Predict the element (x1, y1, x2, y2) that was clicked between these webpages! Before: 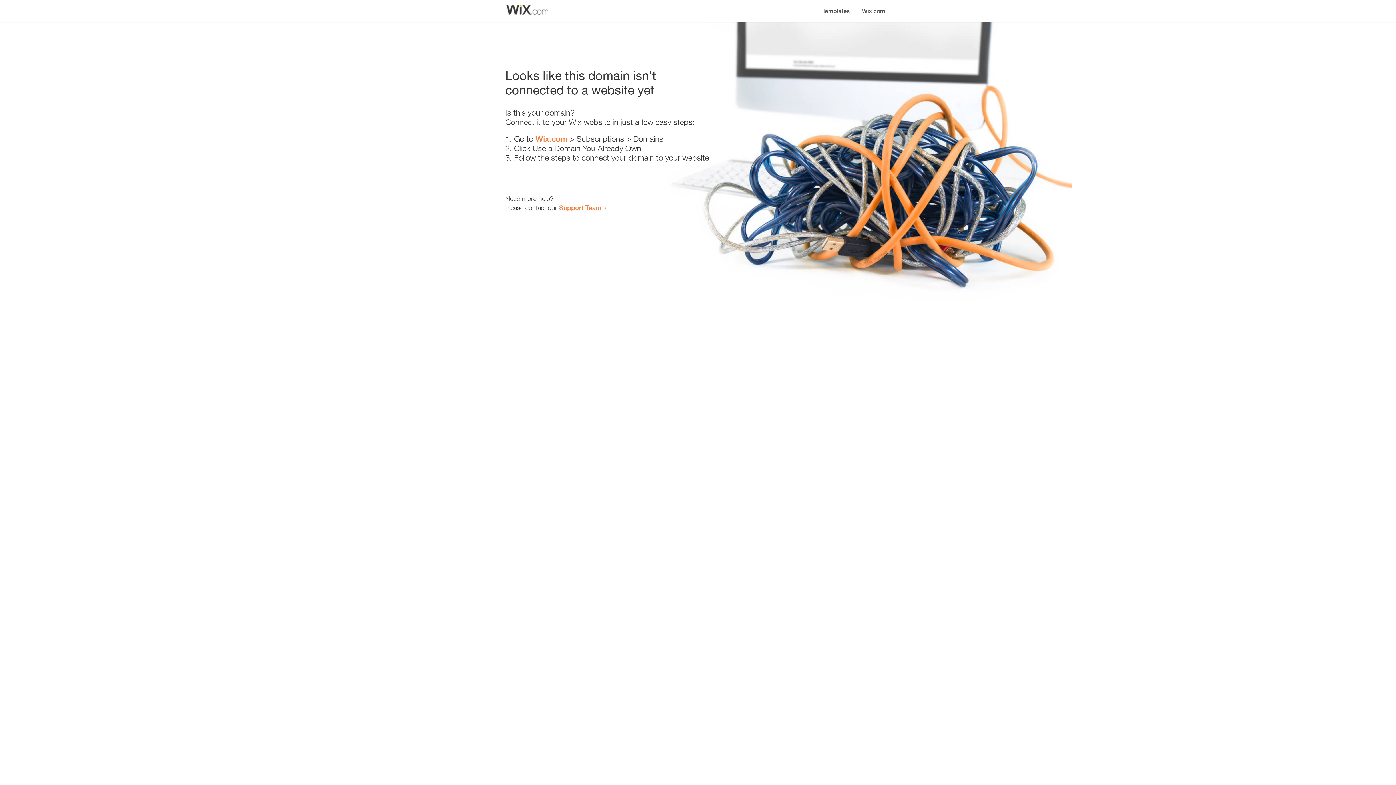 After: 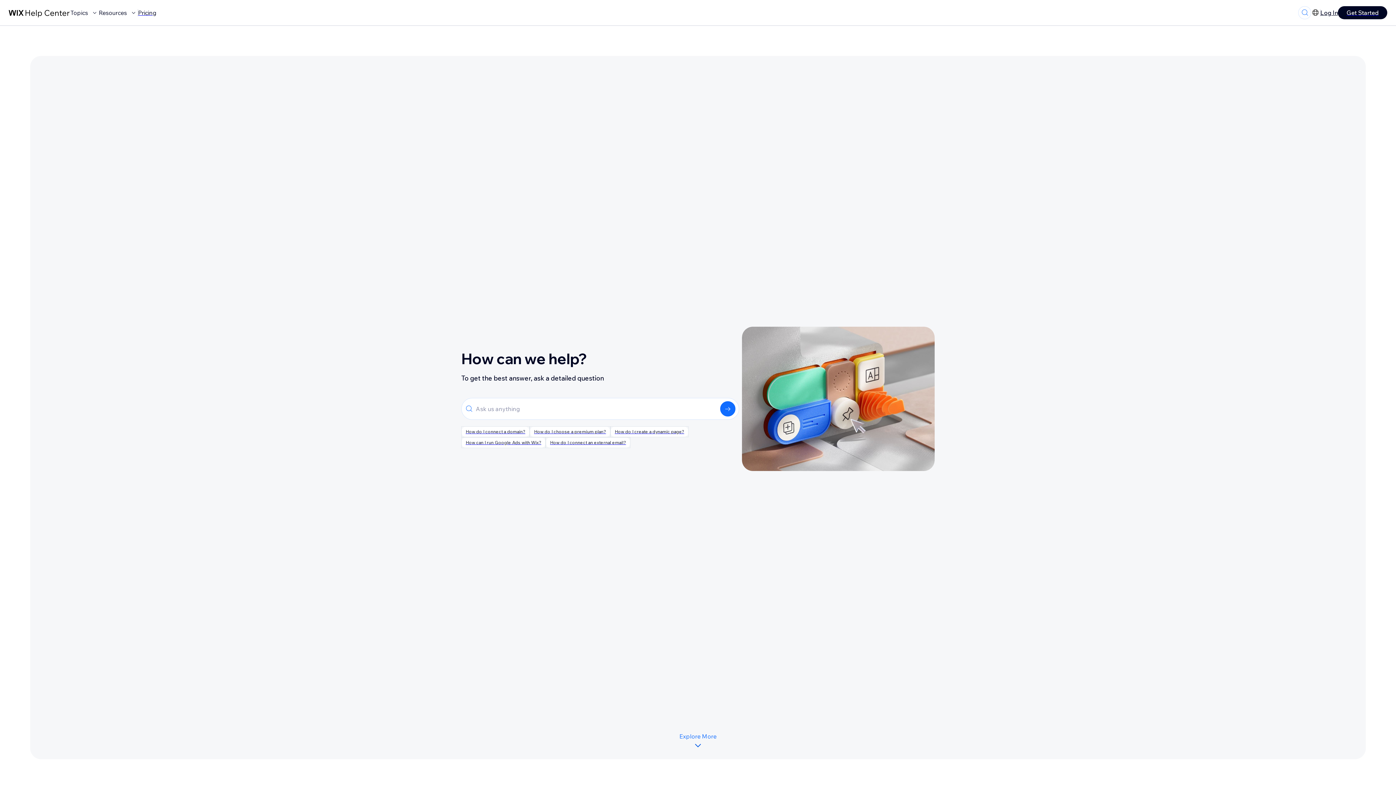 Action: bbox: (559, 203, 601, 211) label: Support Team